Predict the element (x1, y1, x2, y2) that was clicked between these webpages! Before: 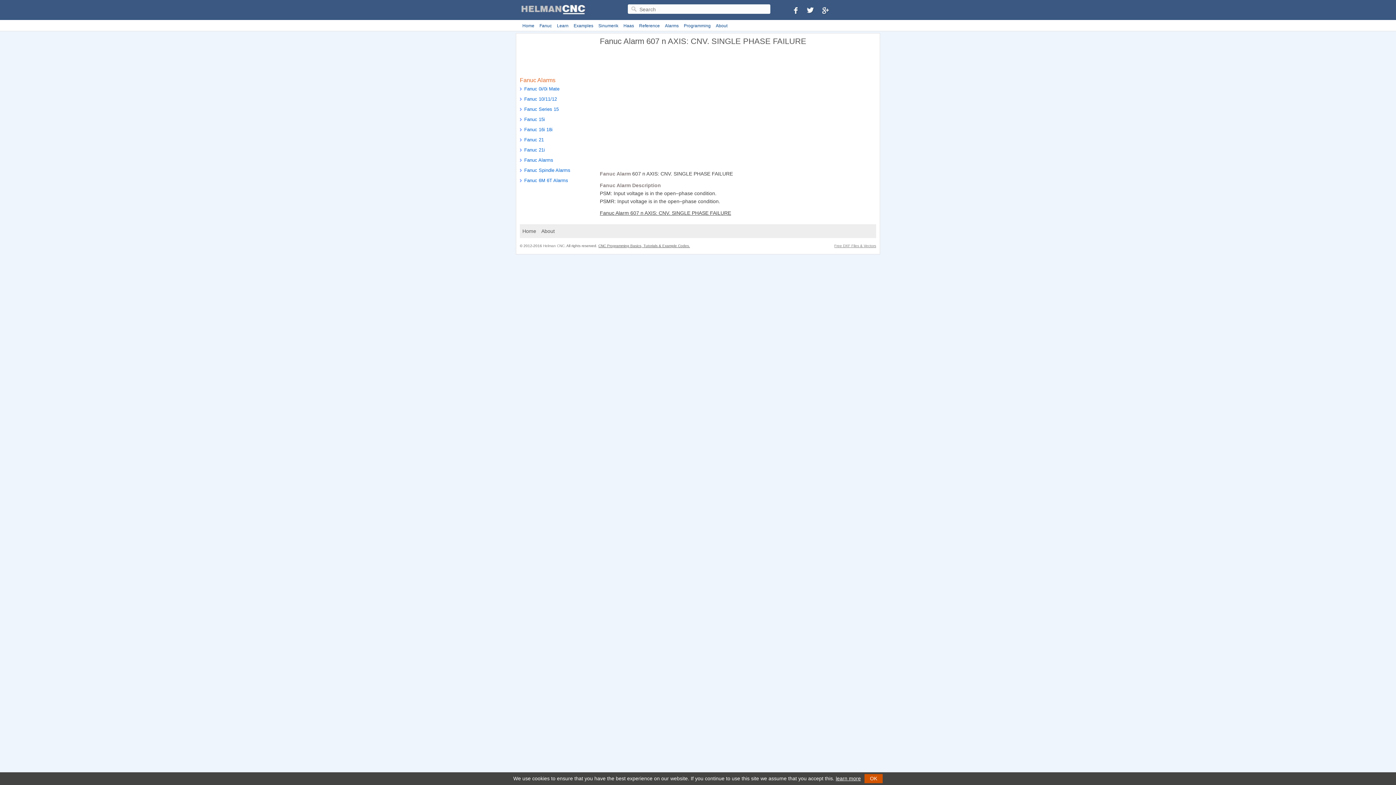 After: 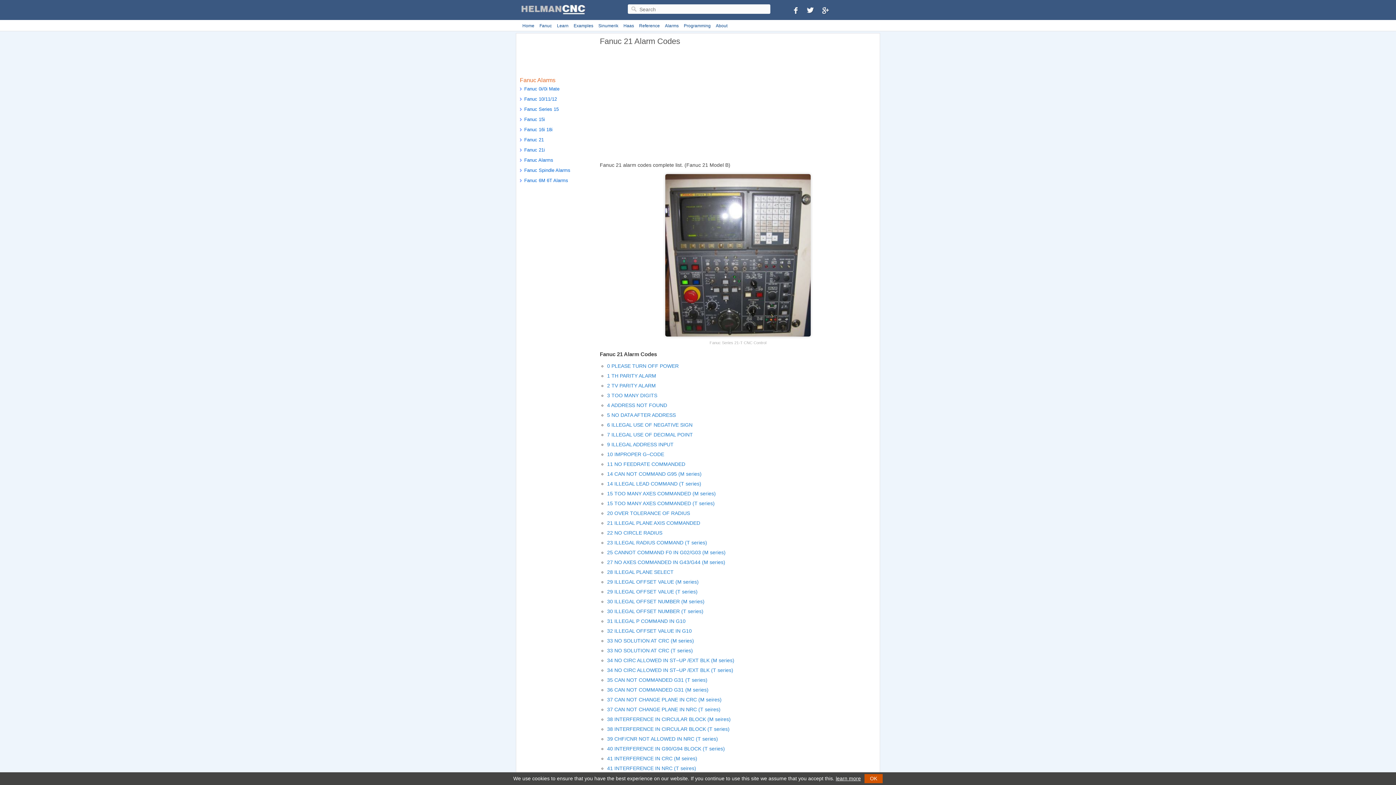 Action: bbox: (520, 135, 592, 145) label: Fanuc 21